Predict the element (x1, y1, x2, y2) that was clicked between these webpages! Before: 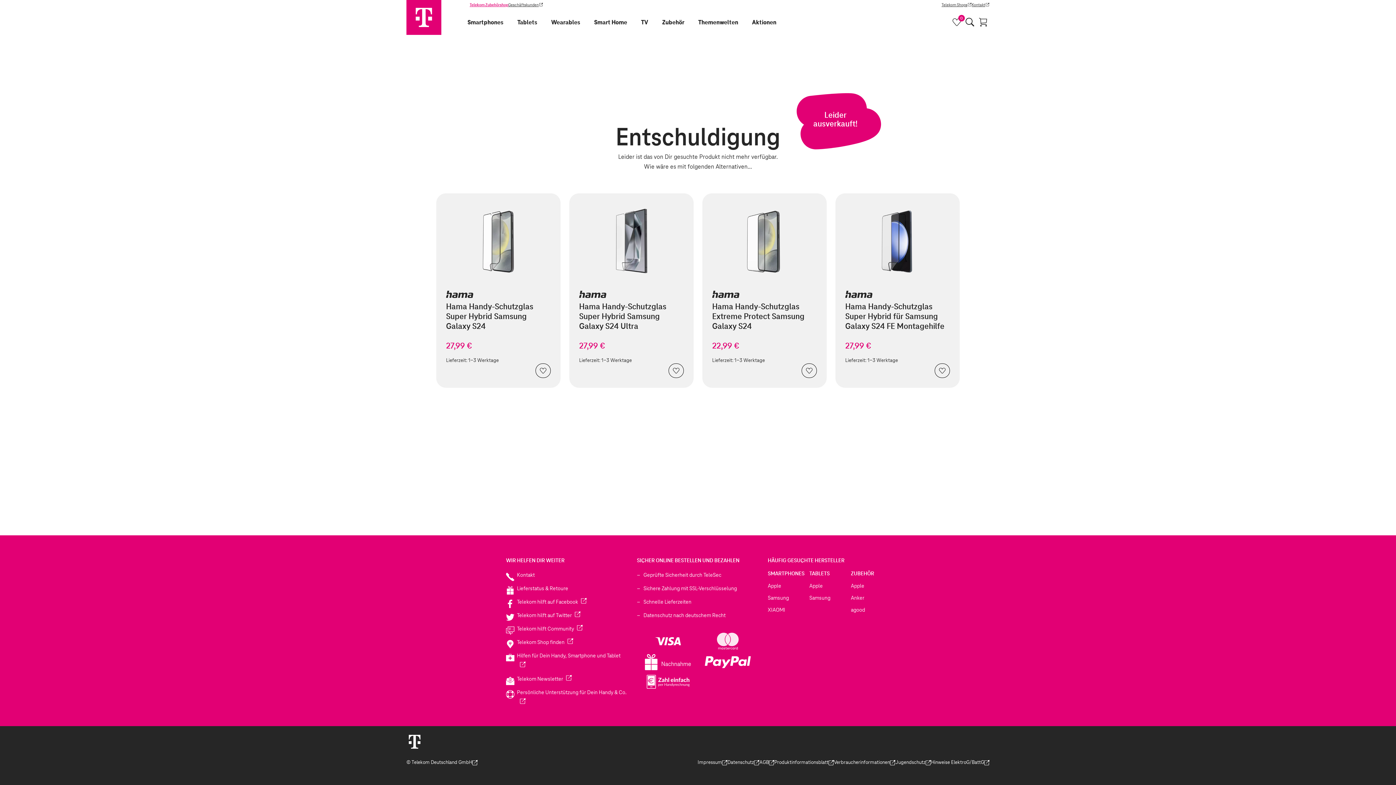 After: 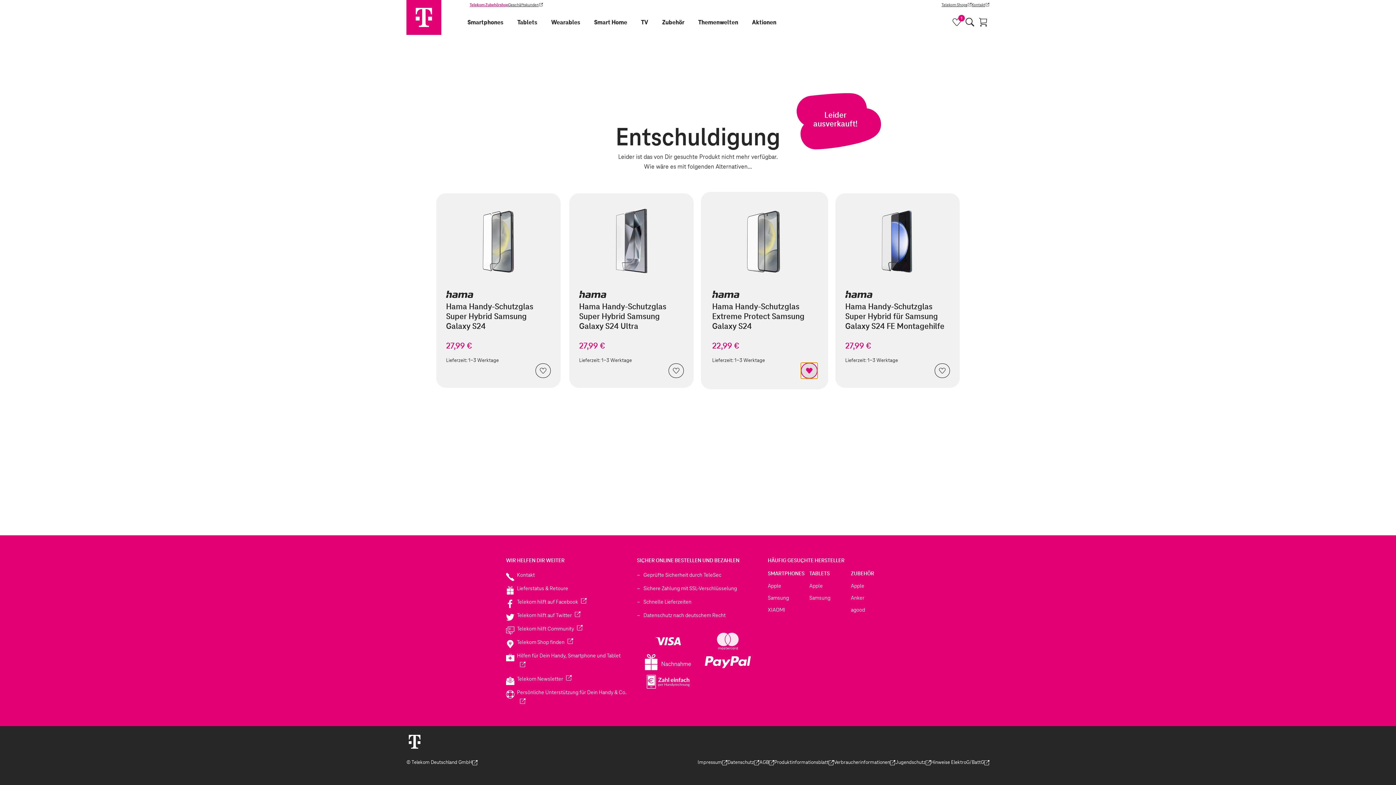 Action: label: Produkt zur Merkliste hinzufügen bbox: (801, 363, 817, 378)